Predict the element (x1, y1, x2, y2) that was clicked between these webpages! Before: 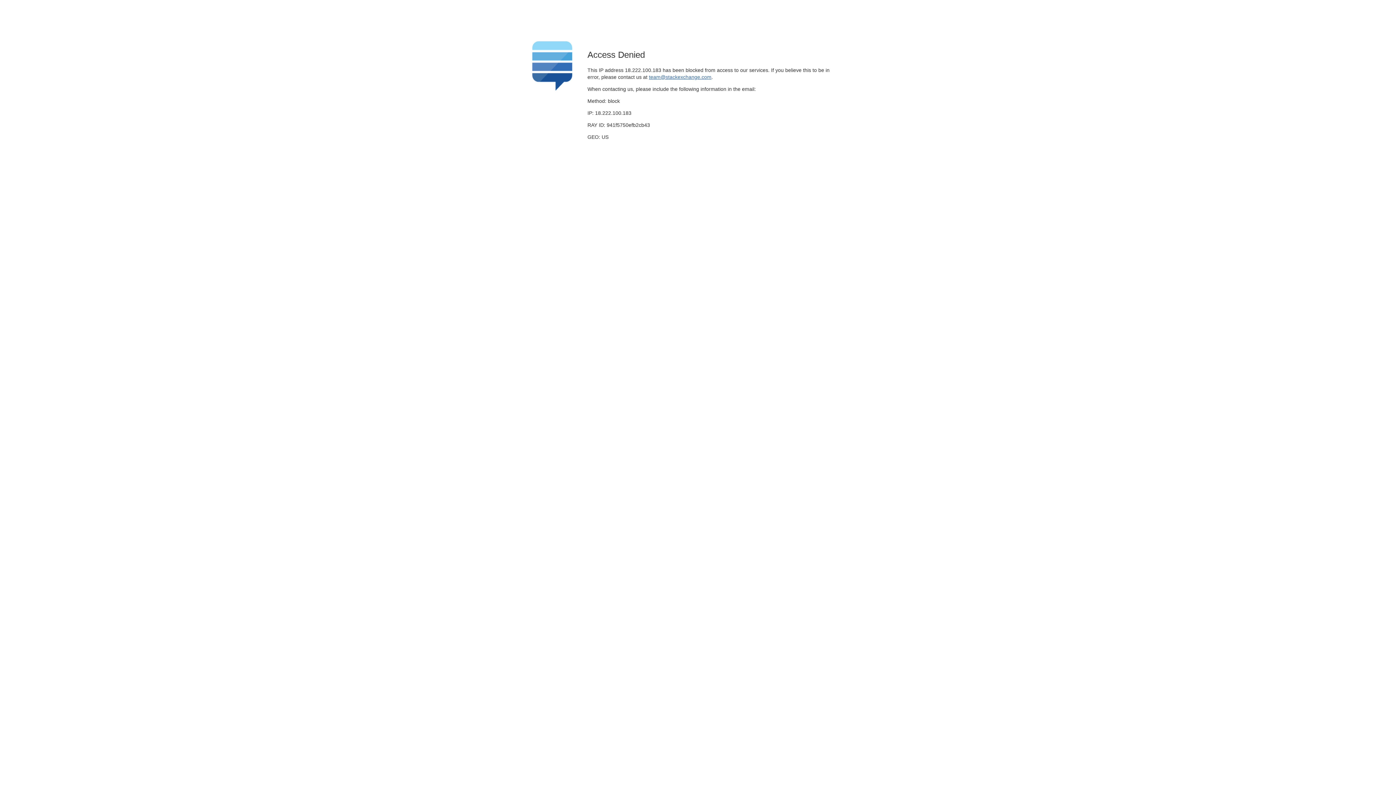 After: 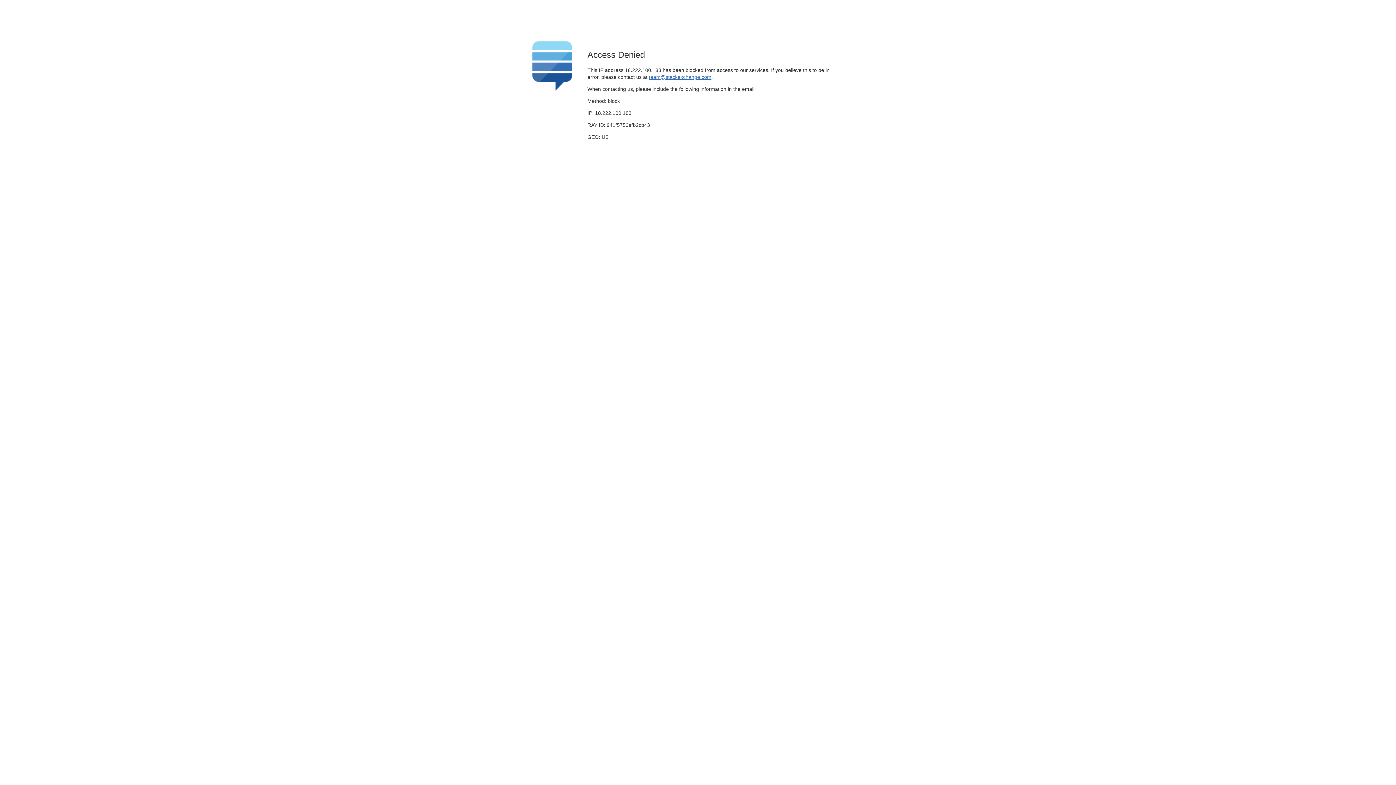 Action: bbox: (649, 74, 711, 79) label: team@stackexchange.com